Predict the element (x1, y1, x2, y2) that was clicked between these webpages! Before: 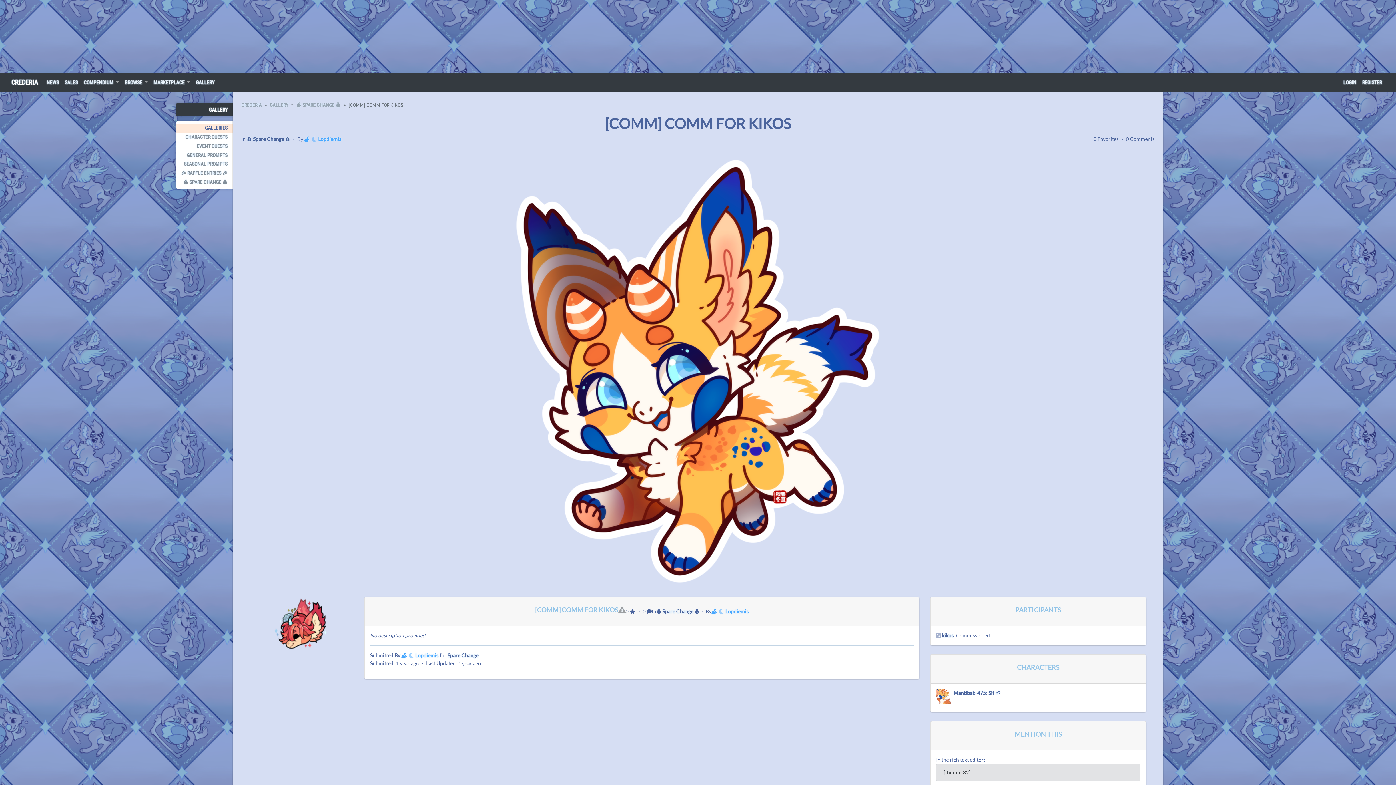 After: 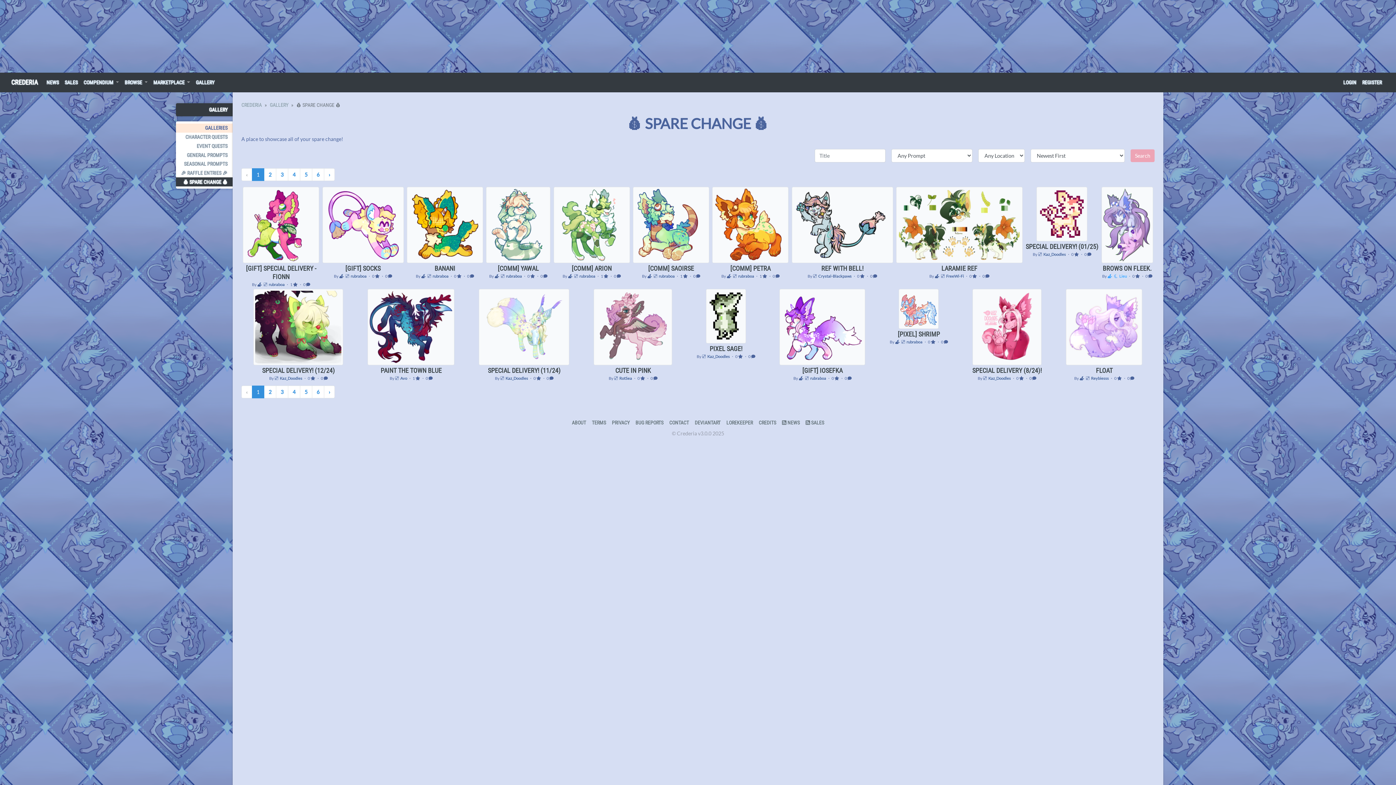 Action: label: 💰 Spare Change 💰 bbox: (246, 136, 290, 142)